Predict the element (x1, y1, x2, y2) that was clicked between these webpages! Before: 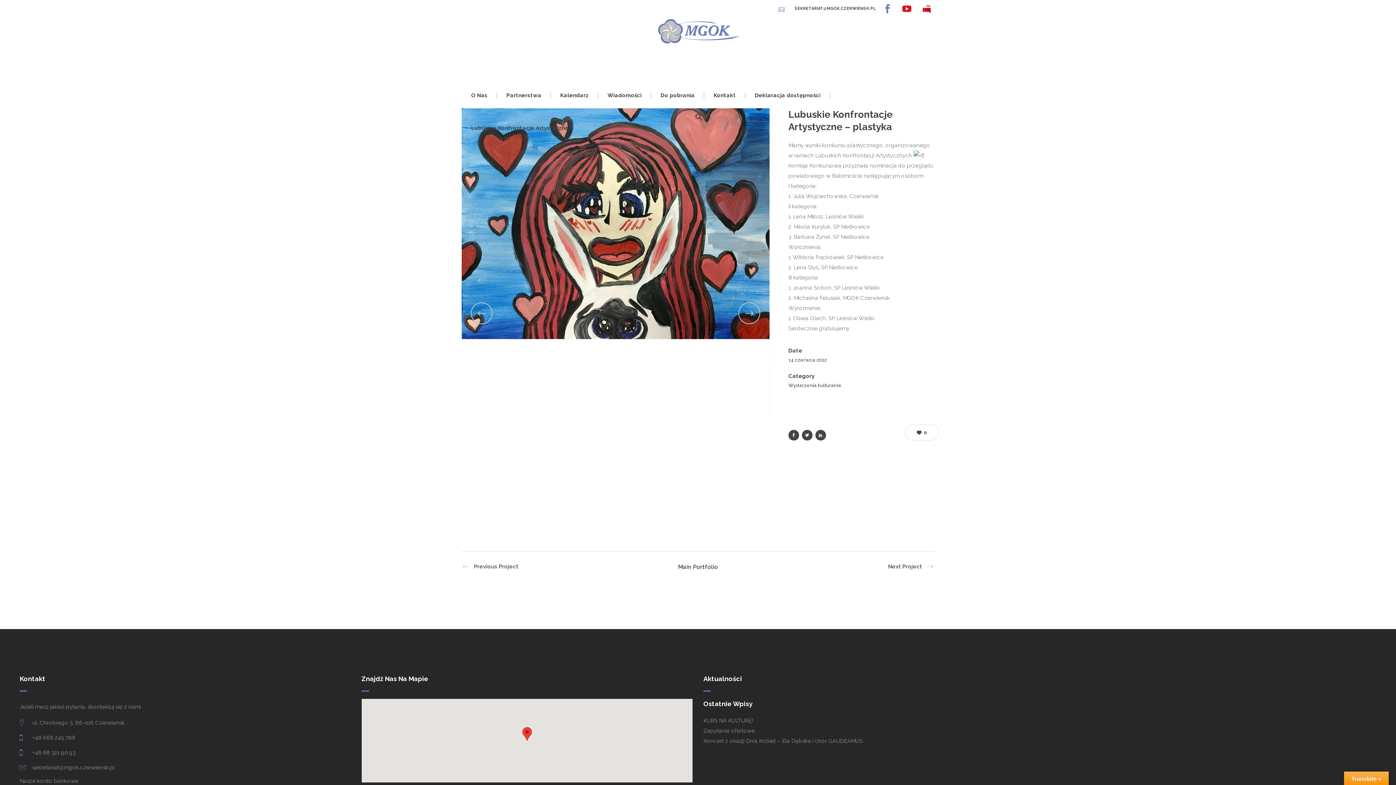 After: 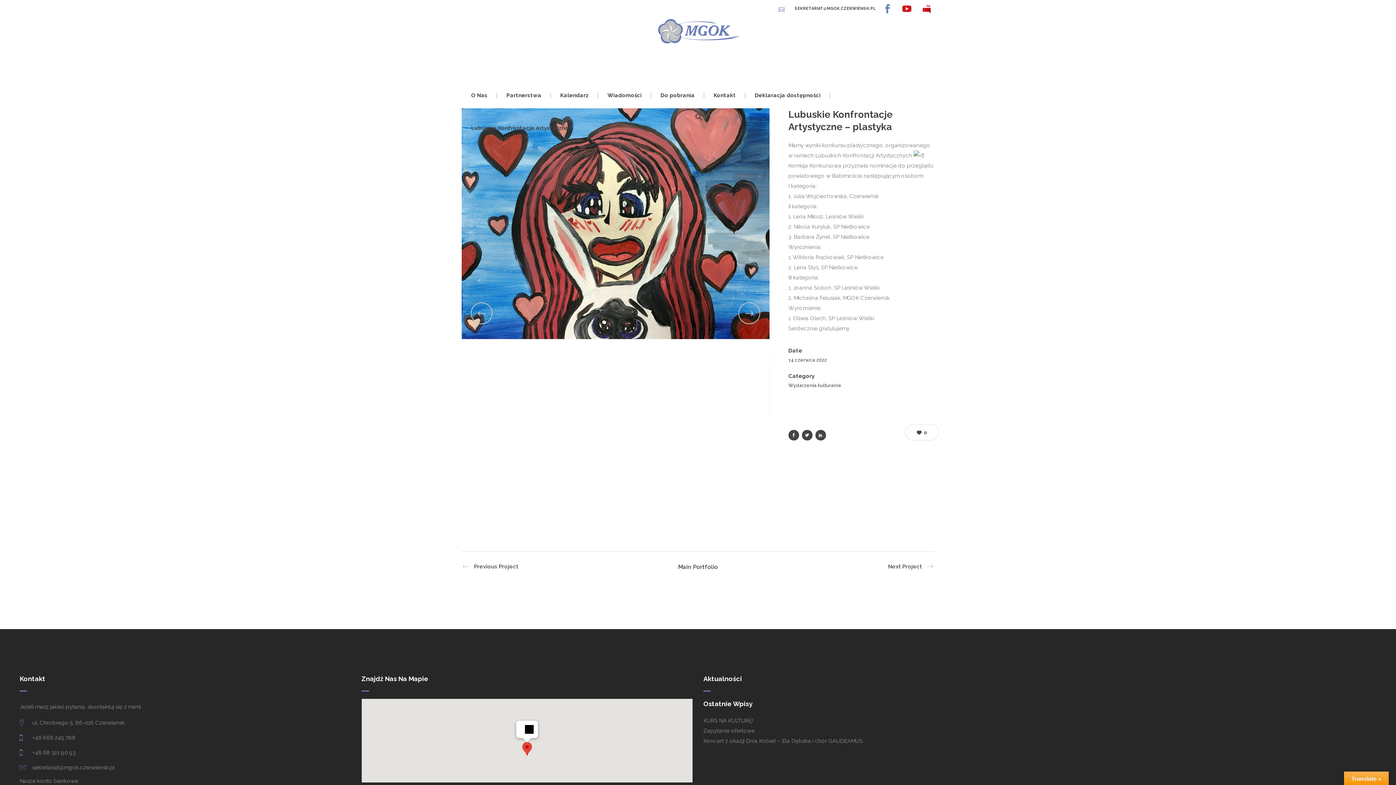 Action: bbox: (522, 727, 531, 741) label: (no title)